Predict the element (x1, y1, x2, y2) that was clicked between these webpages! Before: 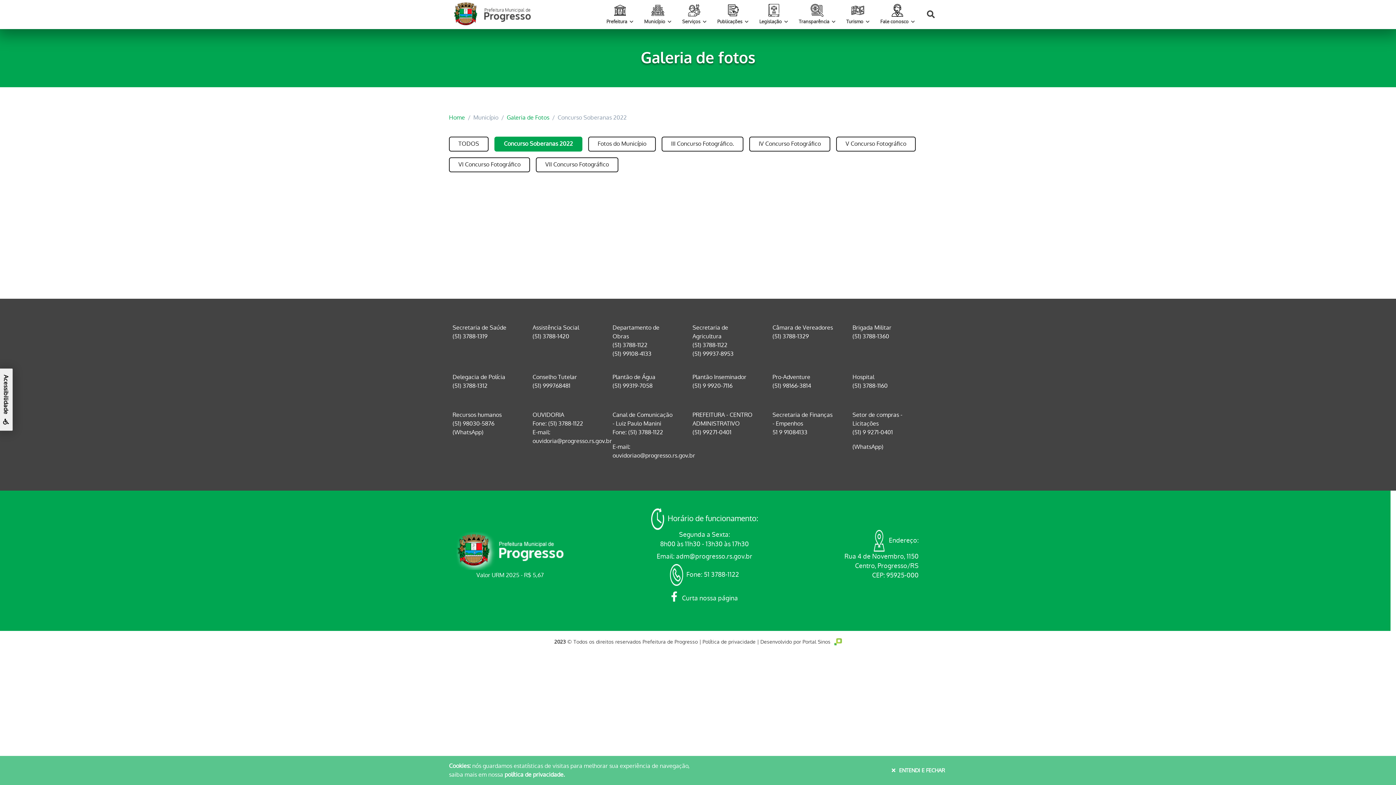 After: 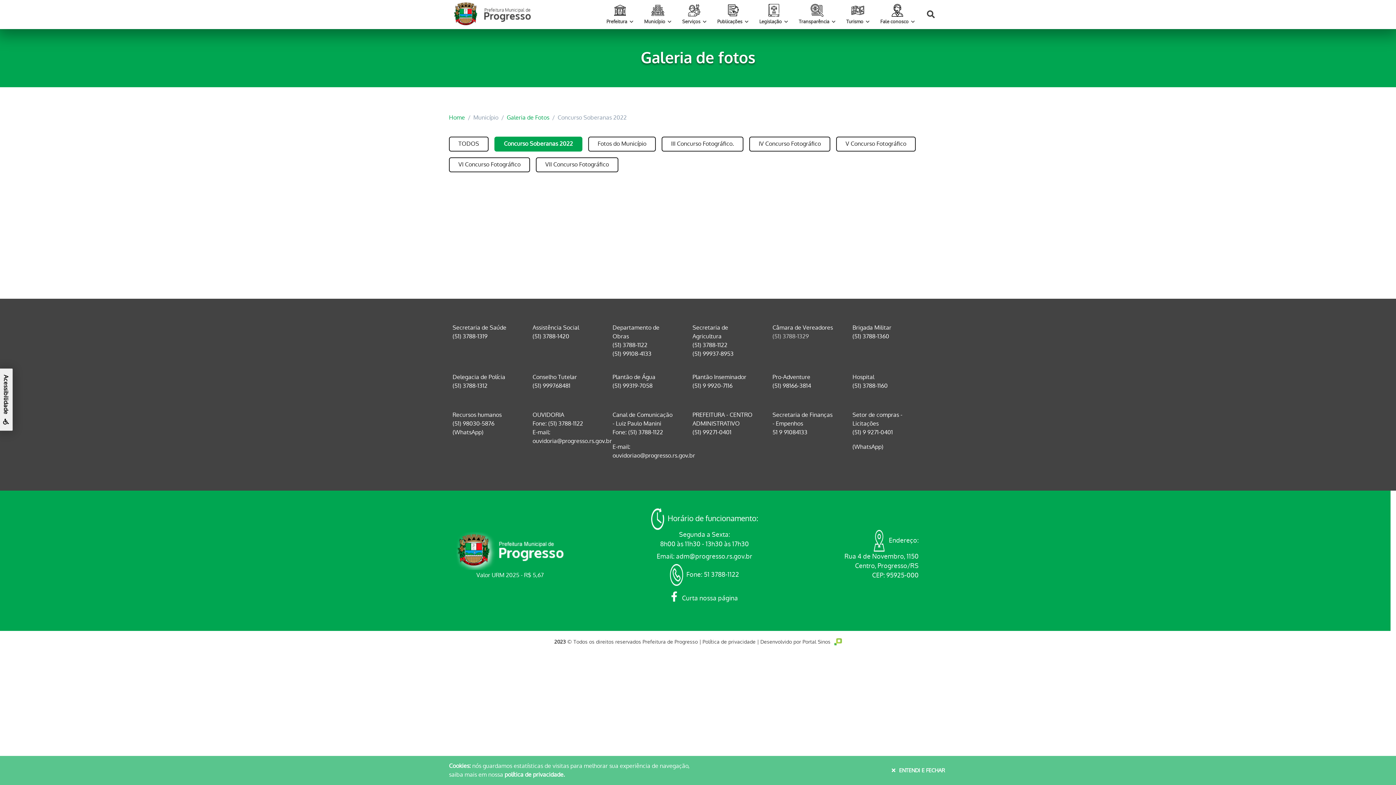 Action: label: (51) 3788-1329 bbox: (772, 332, 809, 340)